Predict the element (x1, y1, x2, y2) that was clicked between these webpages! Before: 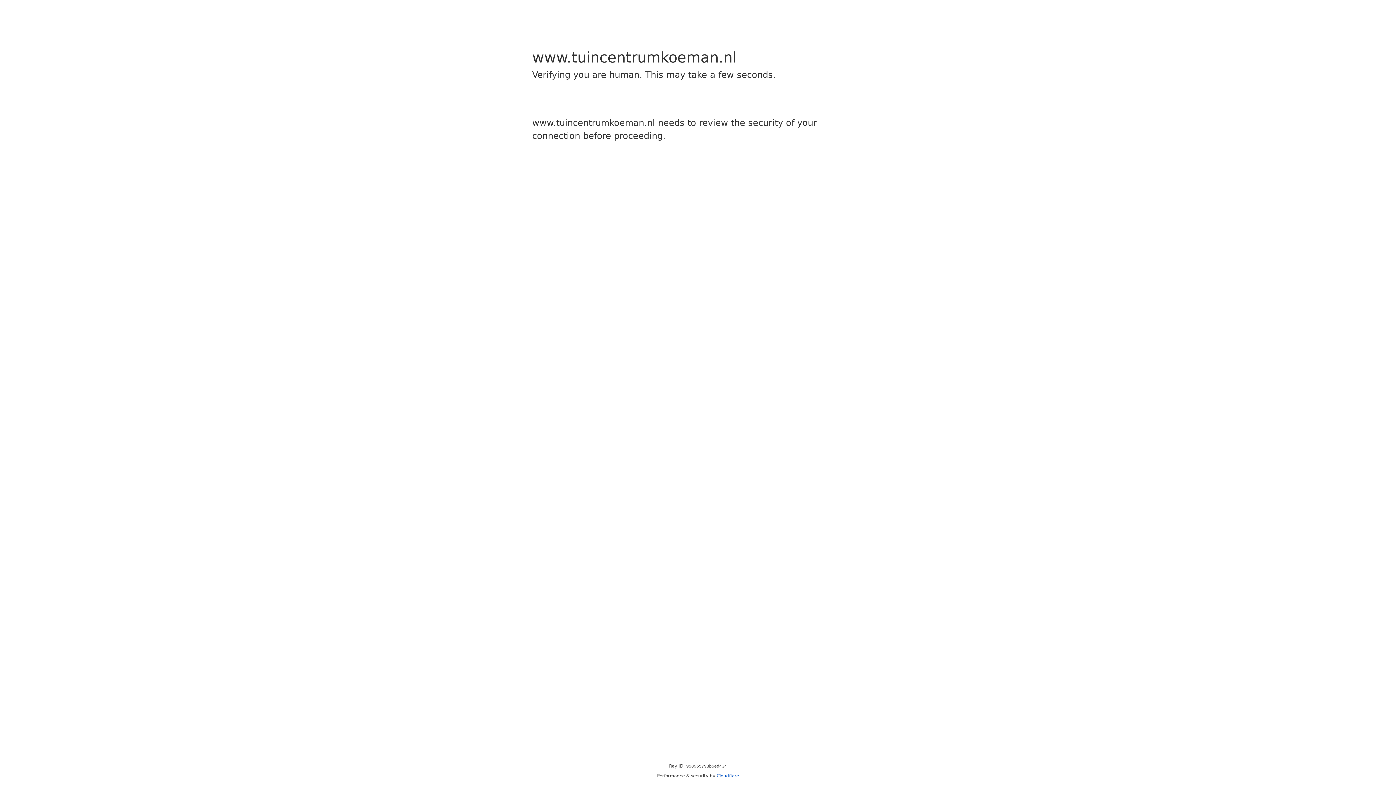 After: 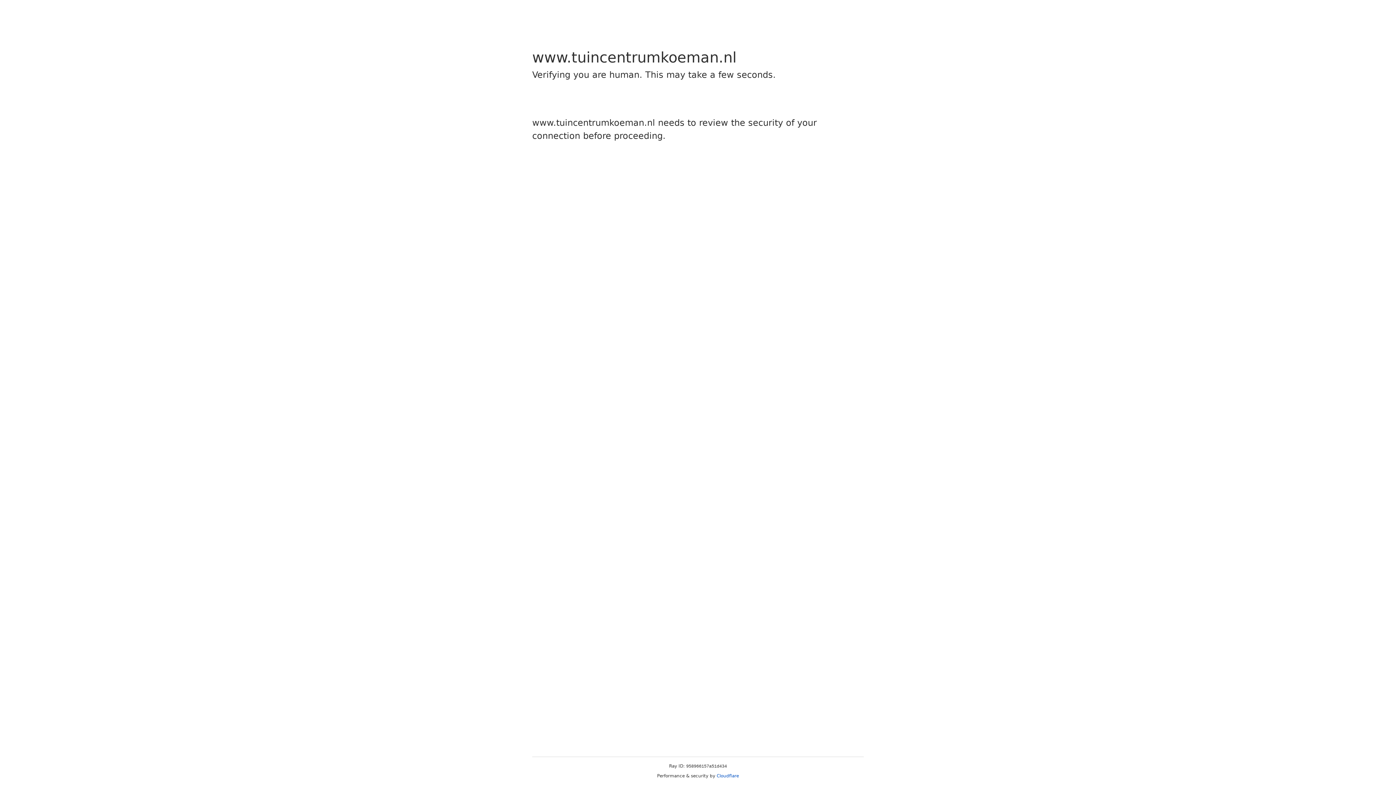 Action: label: Cloudflare bbox: (716, 773, 739, 778)